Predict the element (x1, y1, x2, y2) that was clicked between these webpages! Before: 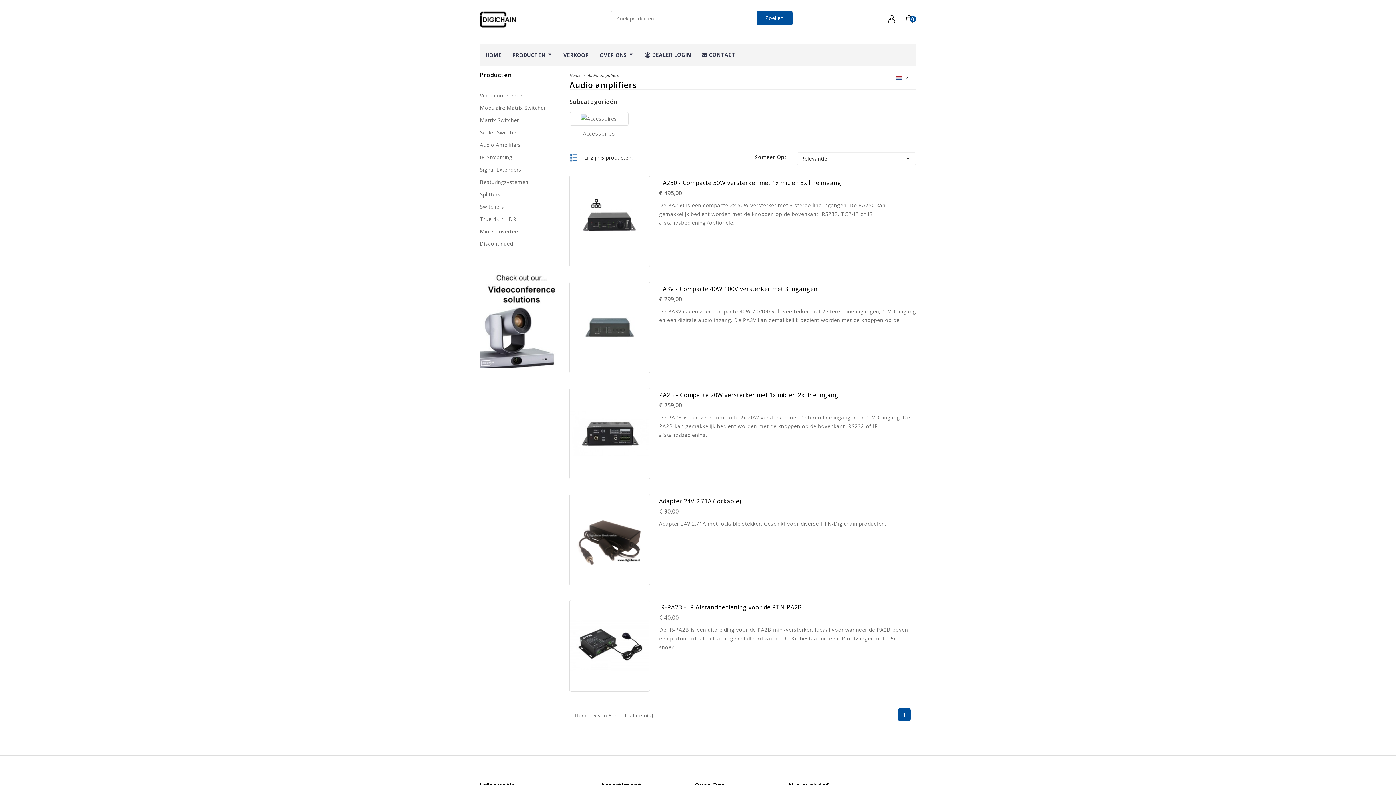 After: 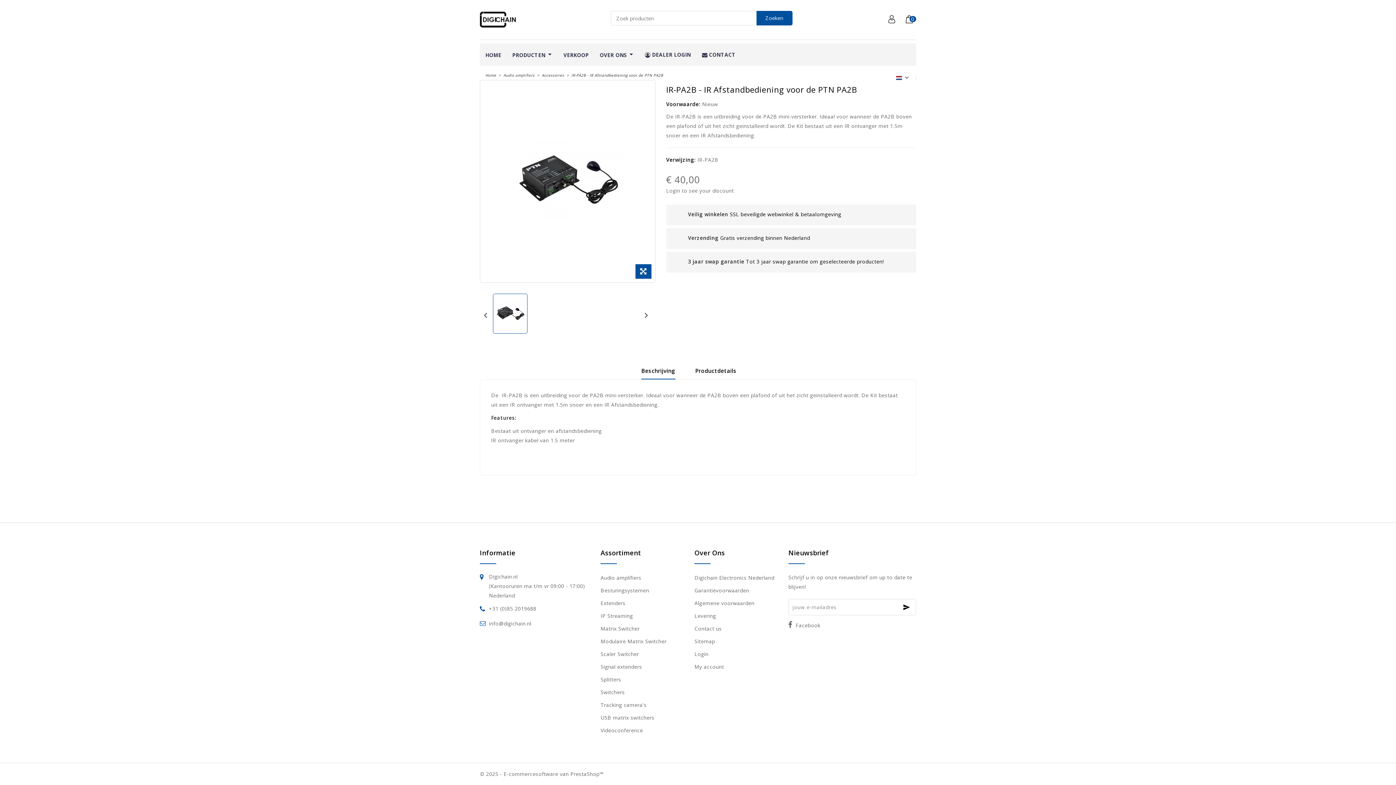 Action: bbox: (569, 600, 649, 691)